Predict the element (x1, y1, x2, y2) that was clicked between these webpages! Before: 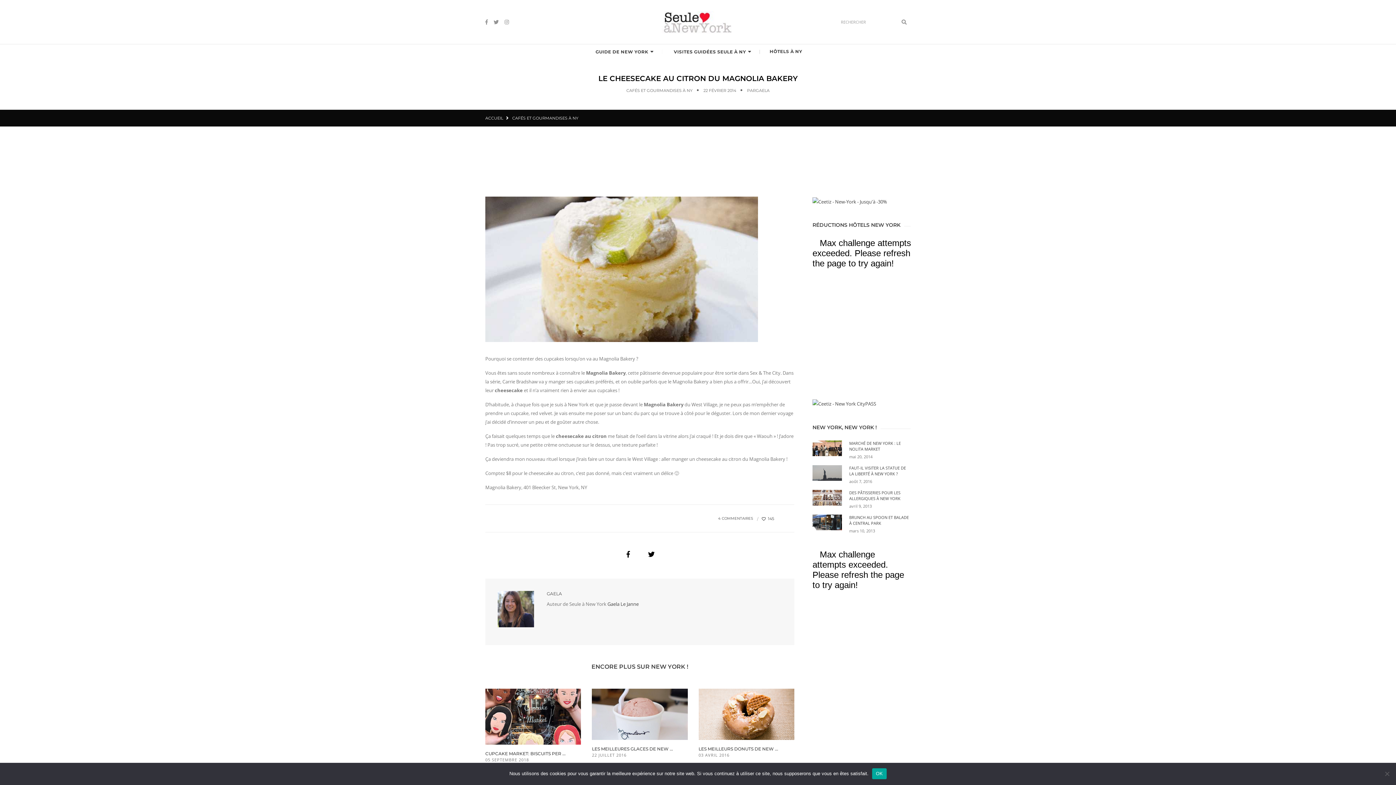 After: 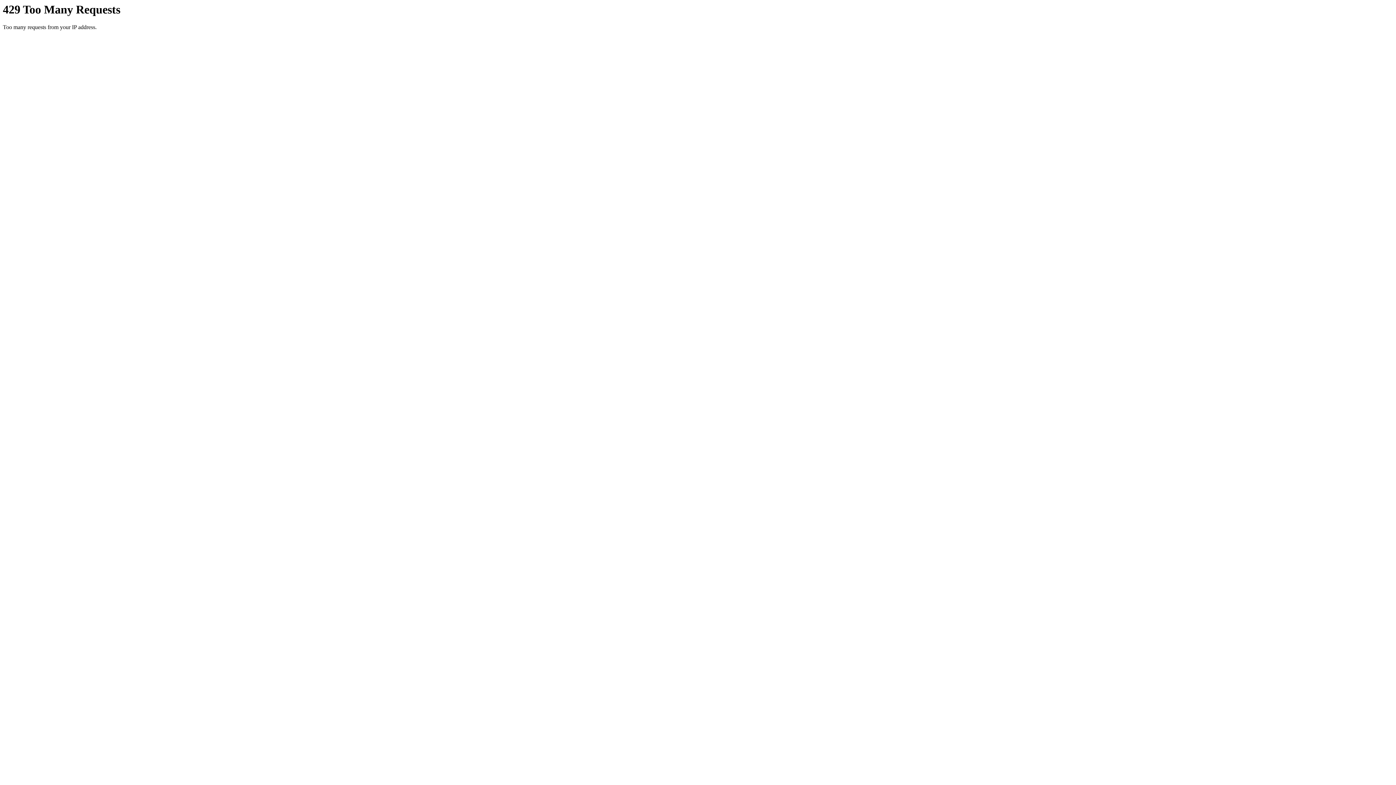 Action: label: ACCUEIL bbox: (485, 115, 503, 120)